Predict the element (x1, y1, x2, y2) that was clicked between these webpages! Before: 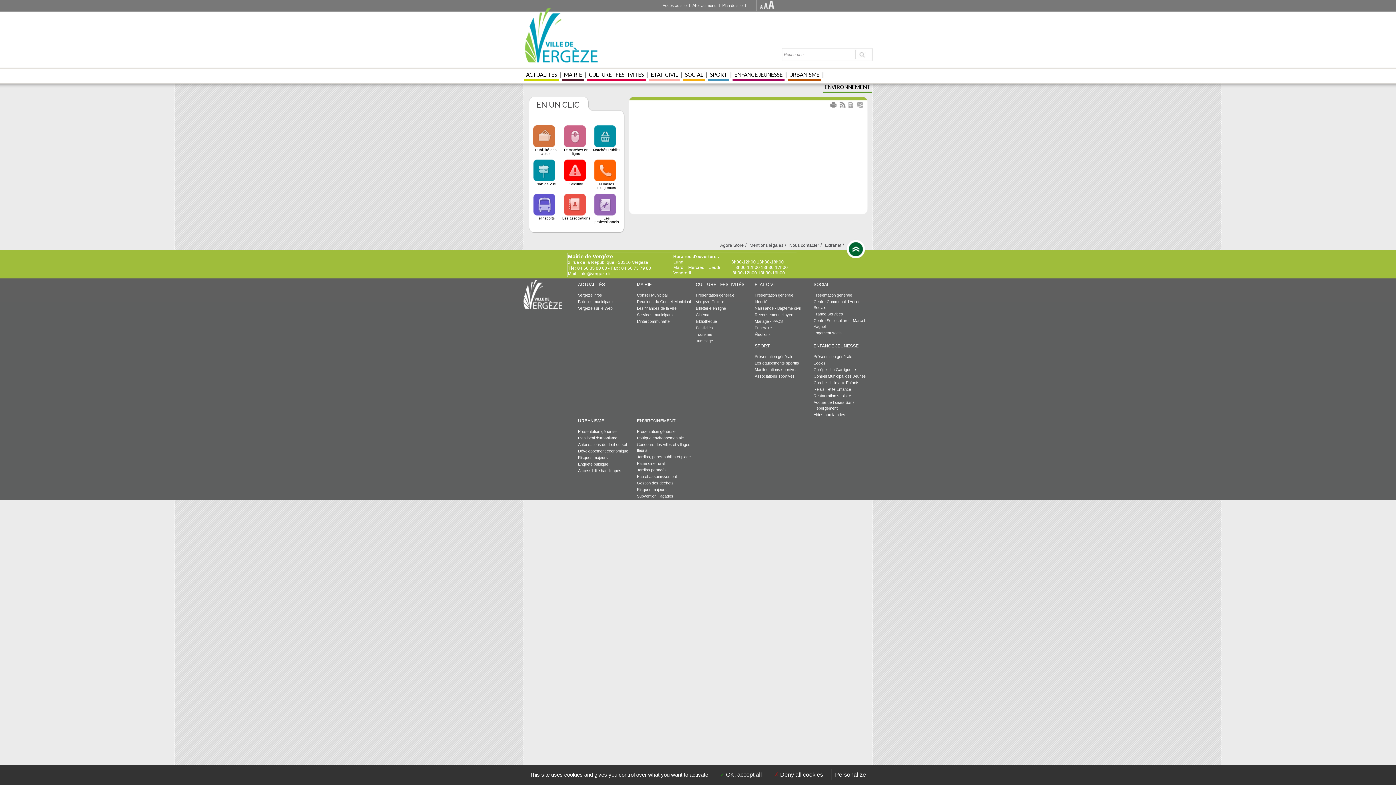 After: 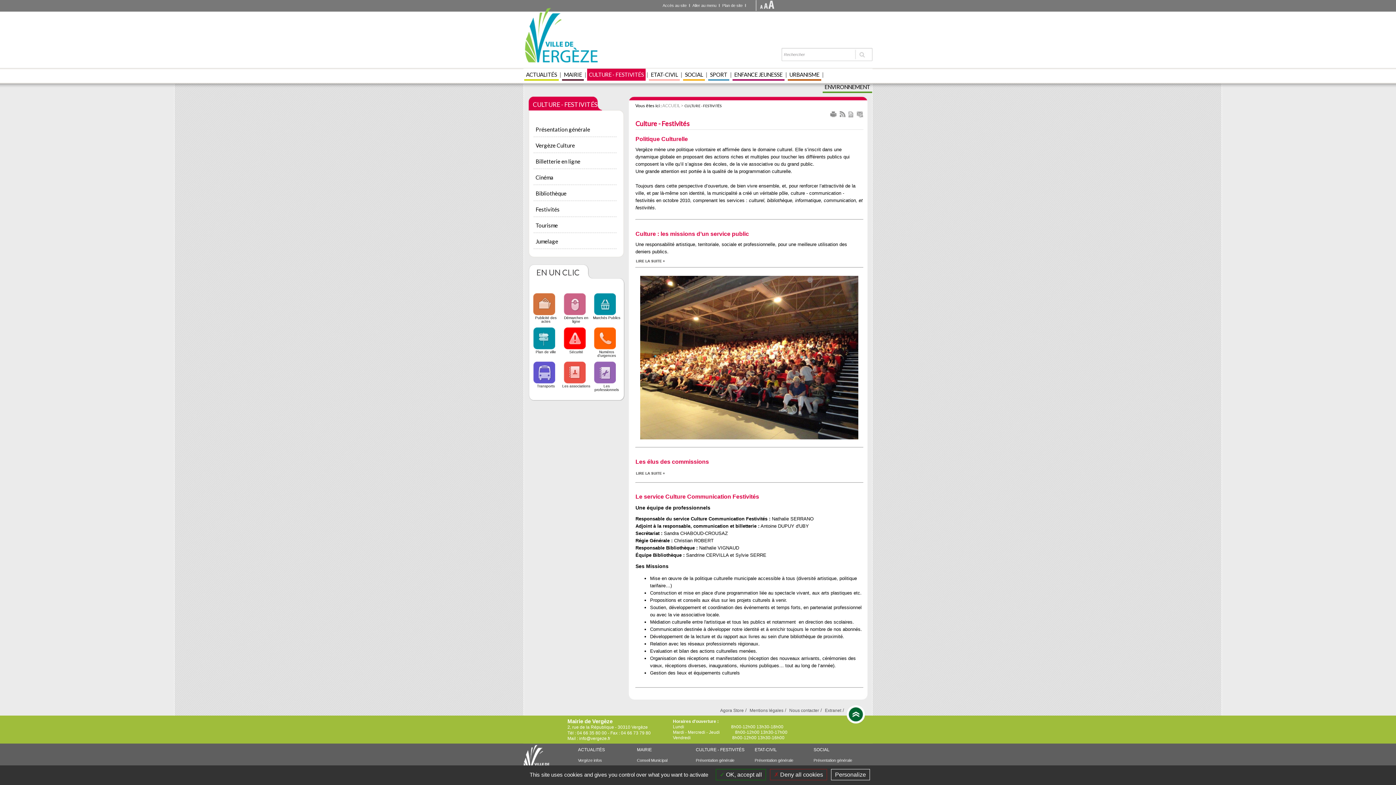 Action: bbox: (587, 68, 645, 80) label: CULTURE - FESTIVITÉS